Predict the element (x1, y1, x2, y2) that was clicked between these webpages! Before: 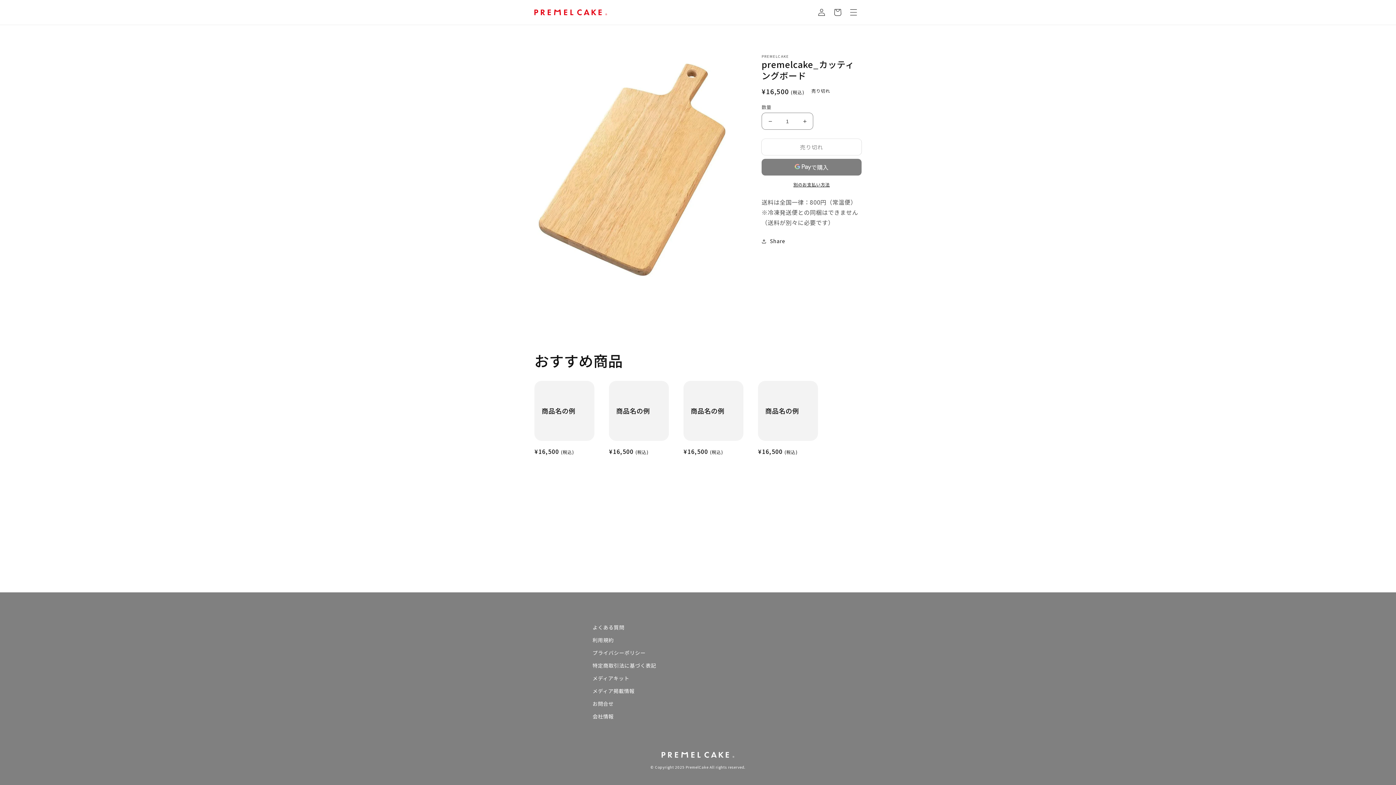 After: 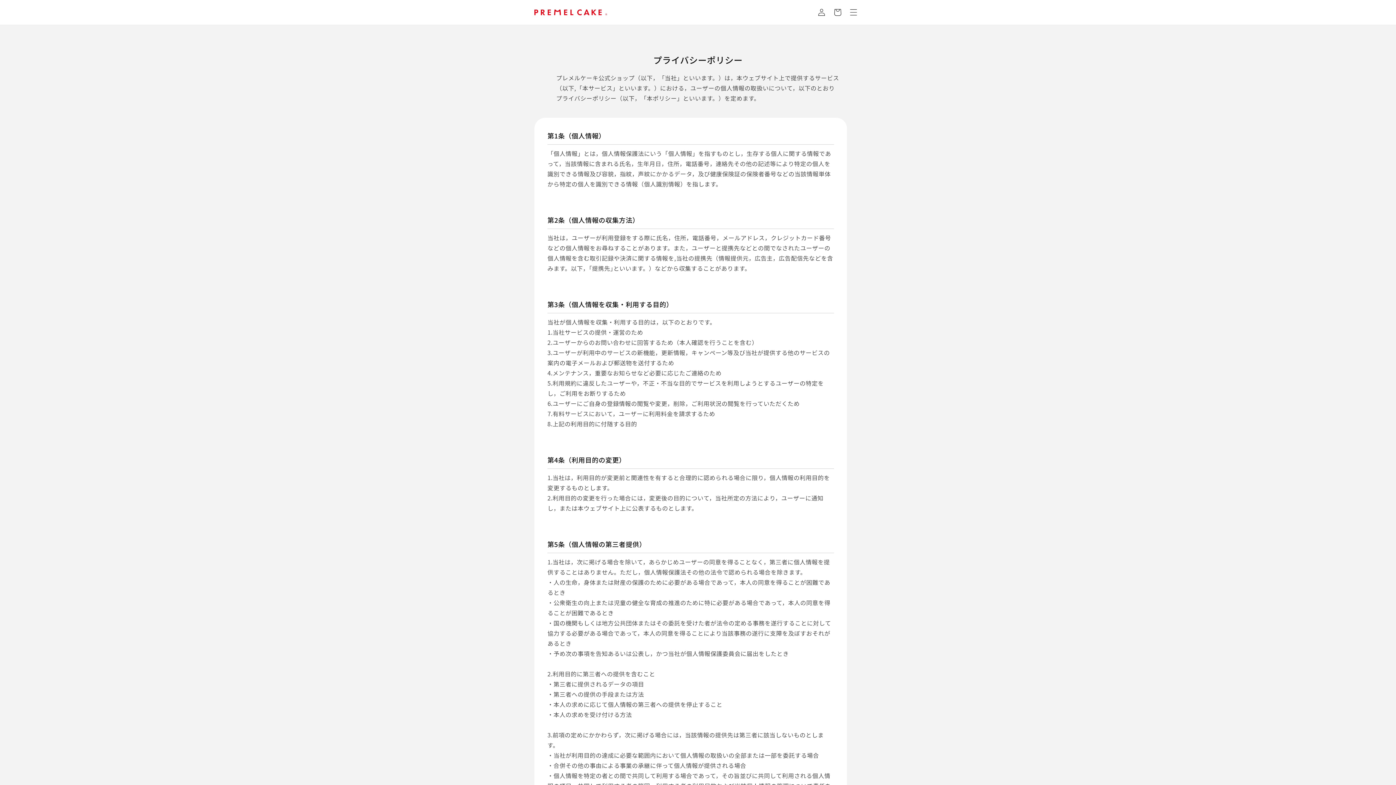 Action: label: プライバシーポリシー bbox: (592, 646, 645, 659)